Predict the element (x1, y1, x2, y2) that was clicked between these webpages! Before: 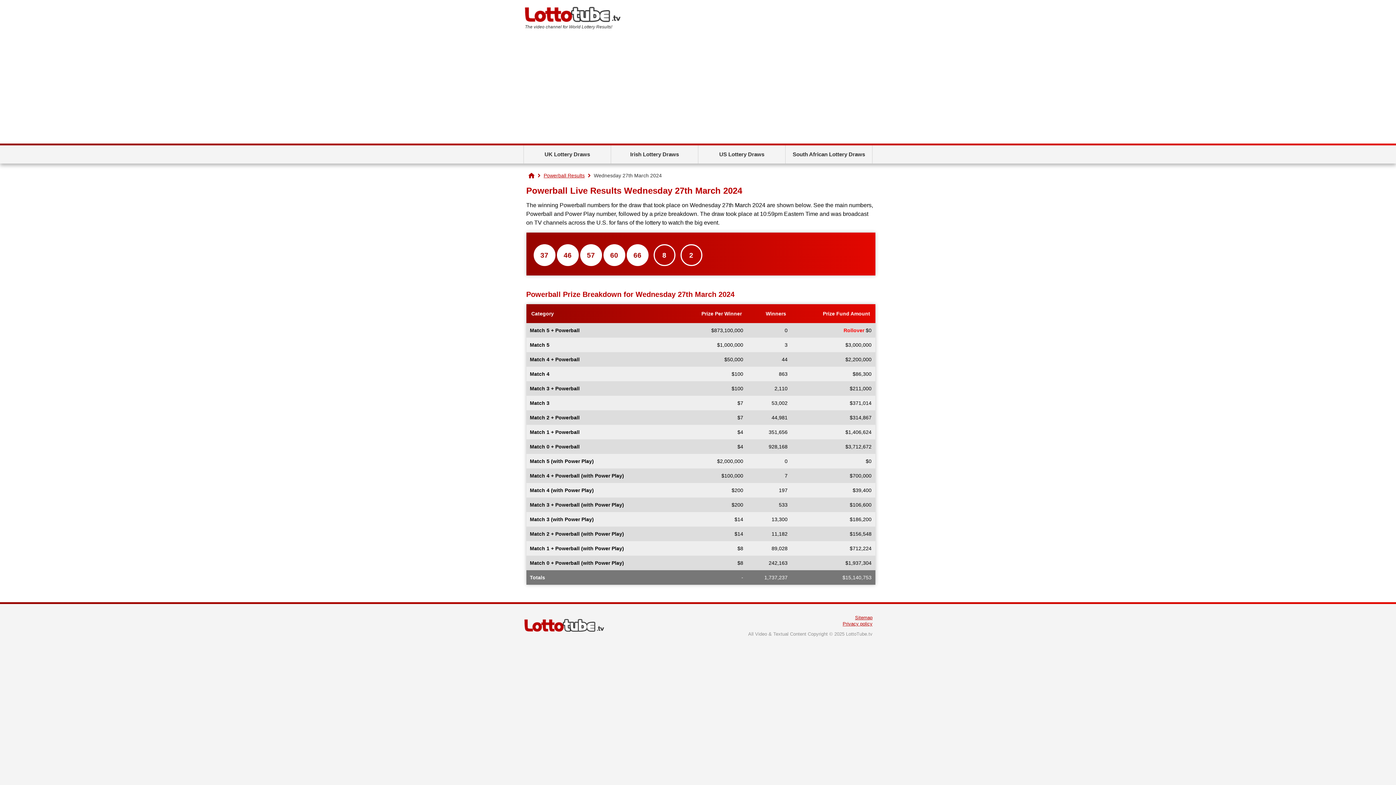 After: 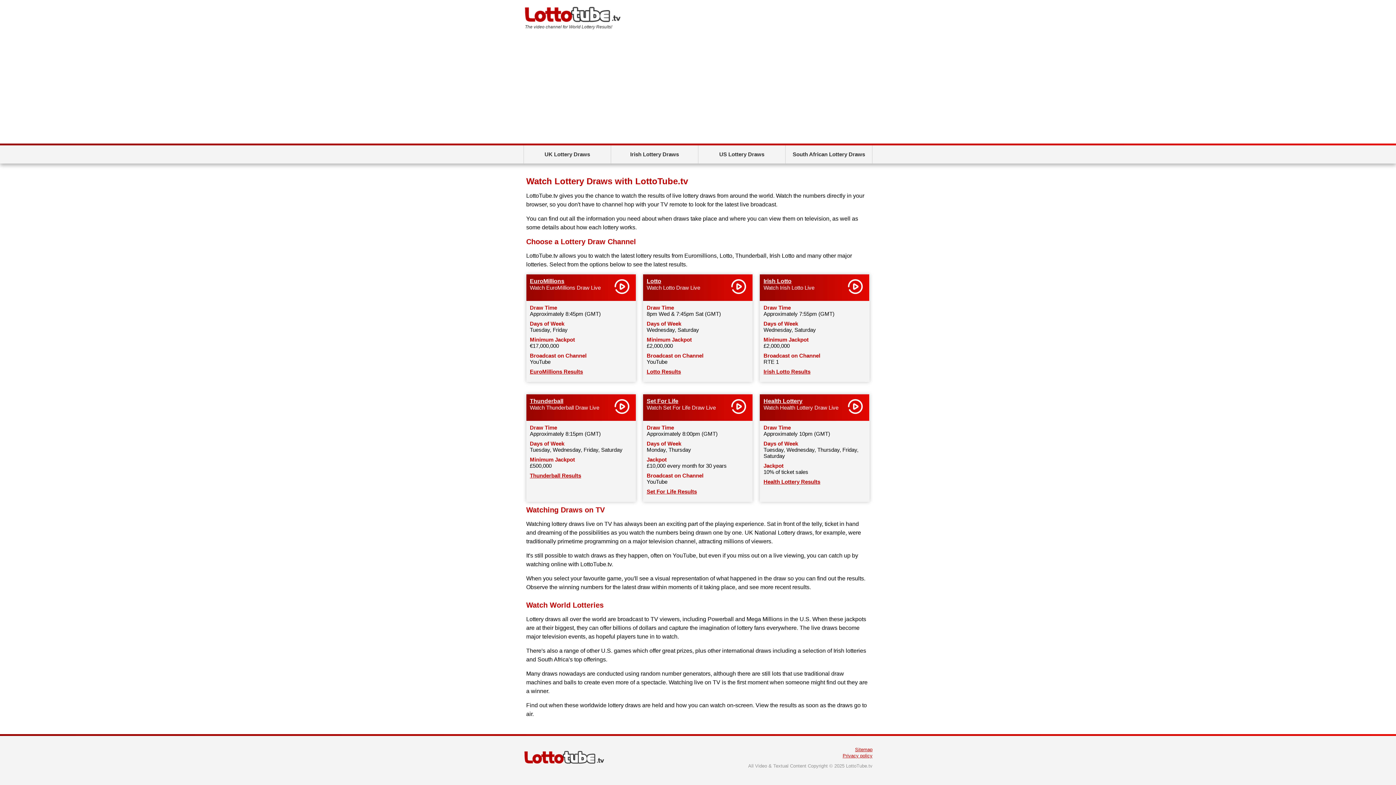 Action: bbox: (523, 615, 605, 634)